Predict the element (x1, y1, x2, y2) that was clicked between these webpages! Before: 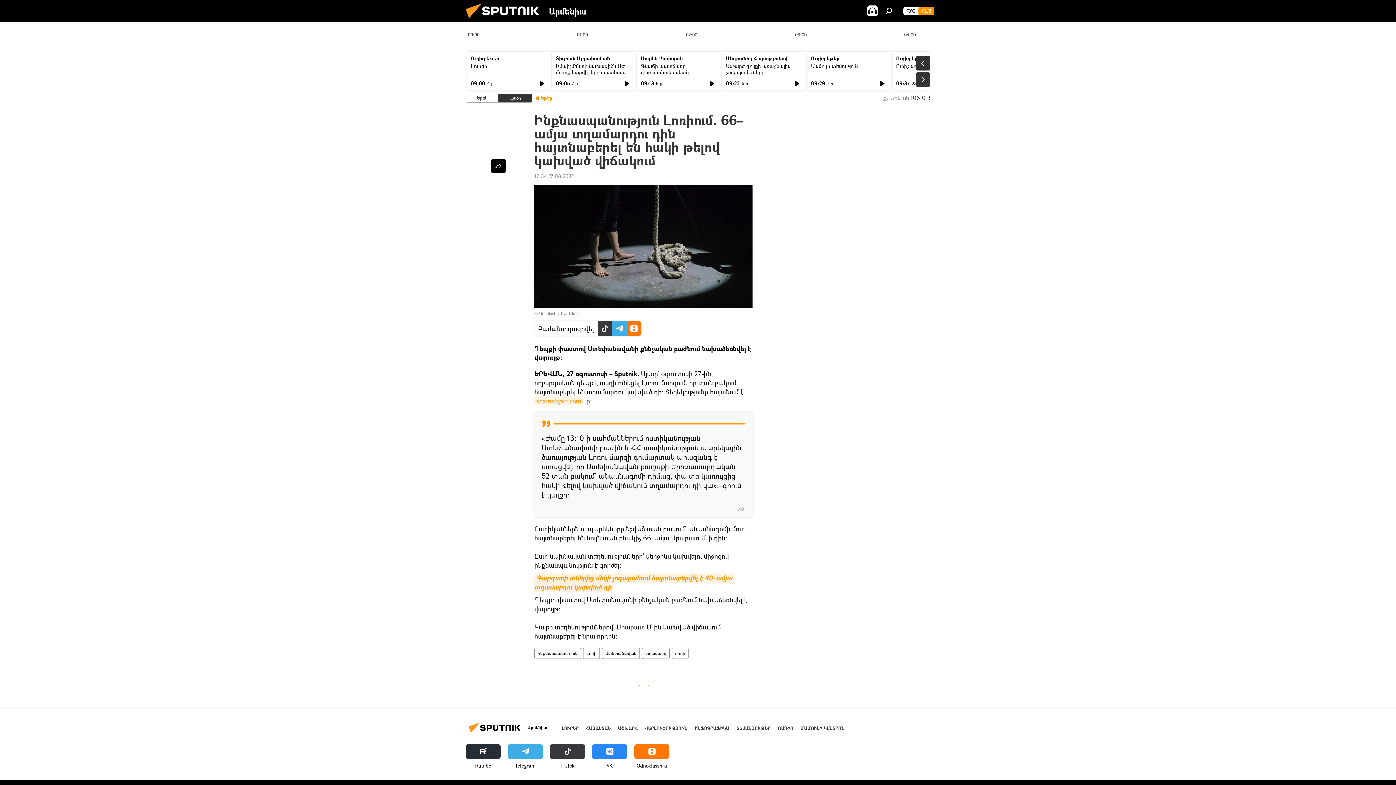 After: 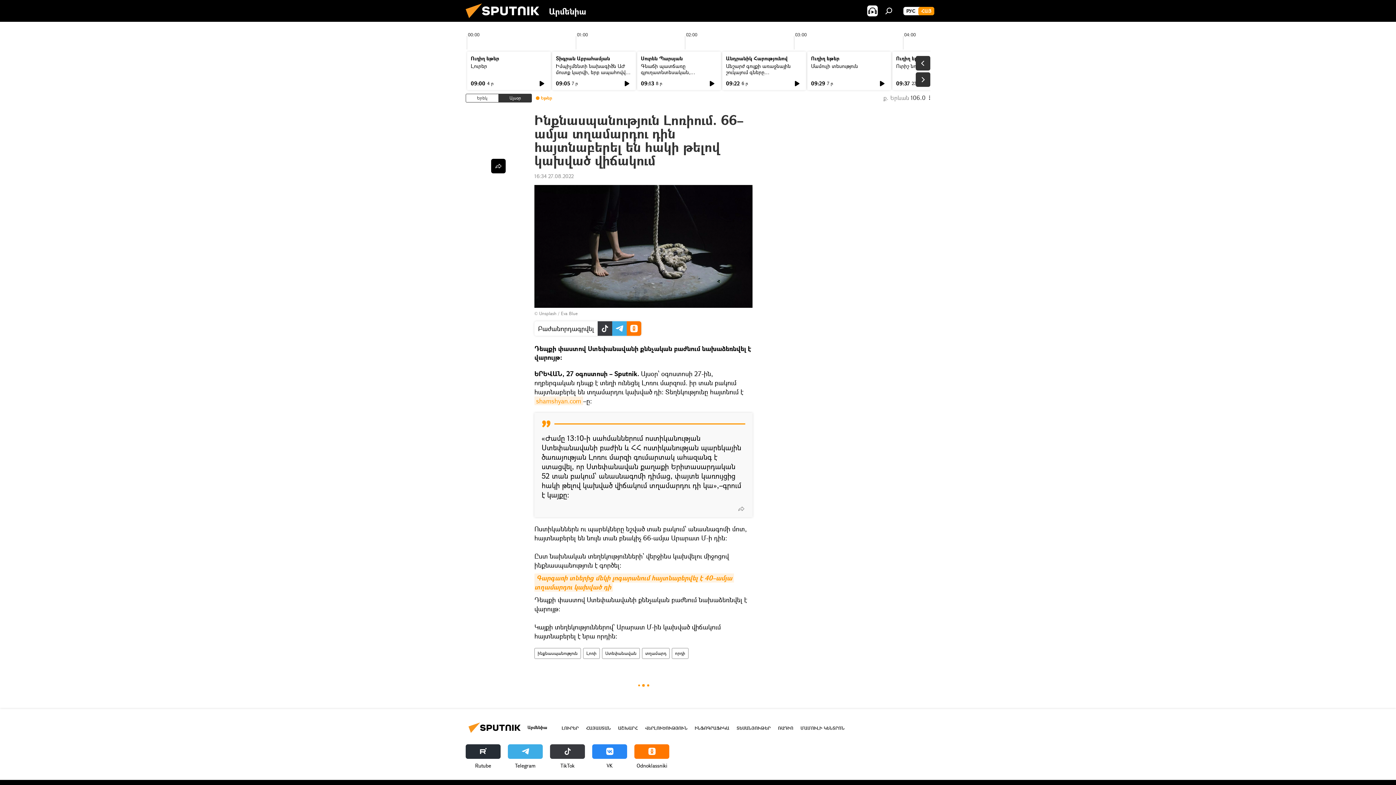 Action: bbox: (550, 744, 585, 769) label: ТikТоk